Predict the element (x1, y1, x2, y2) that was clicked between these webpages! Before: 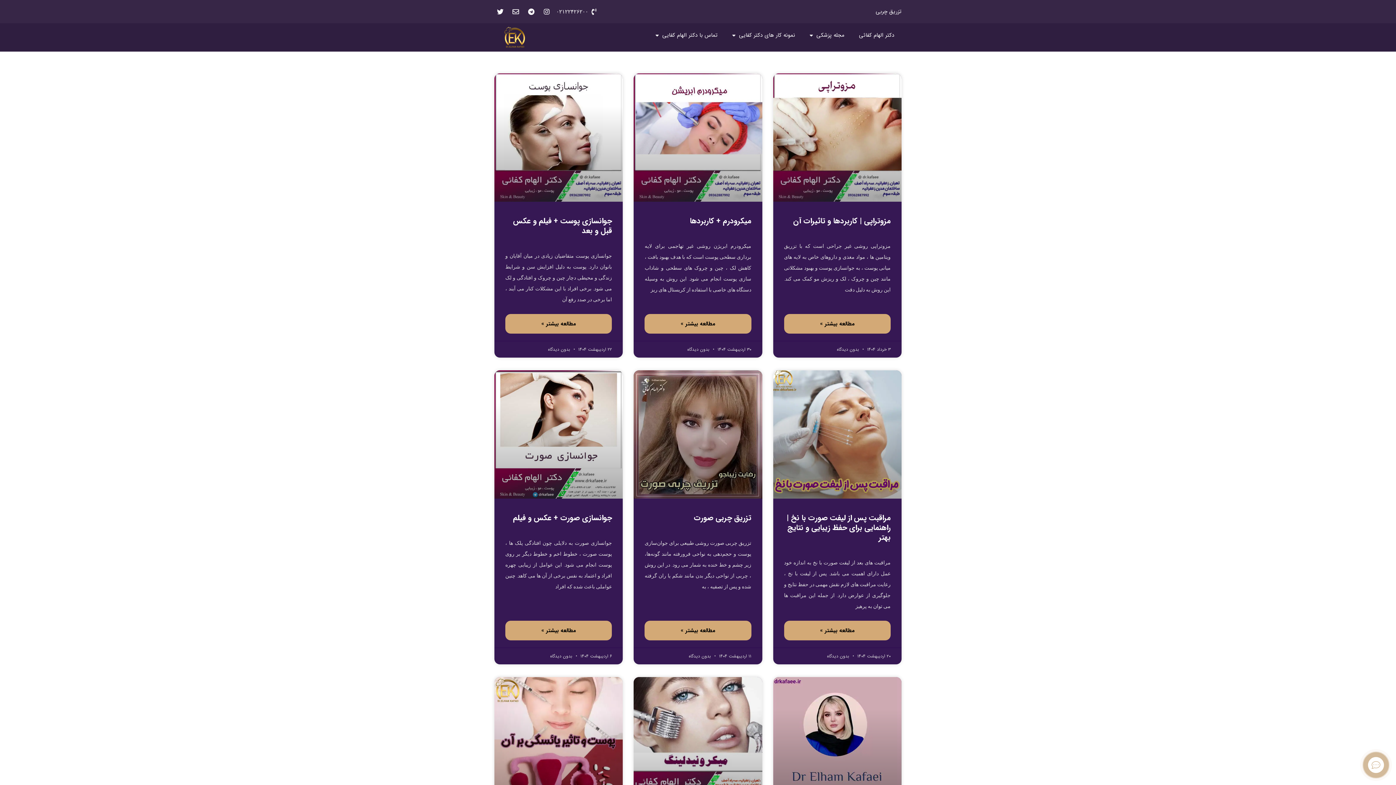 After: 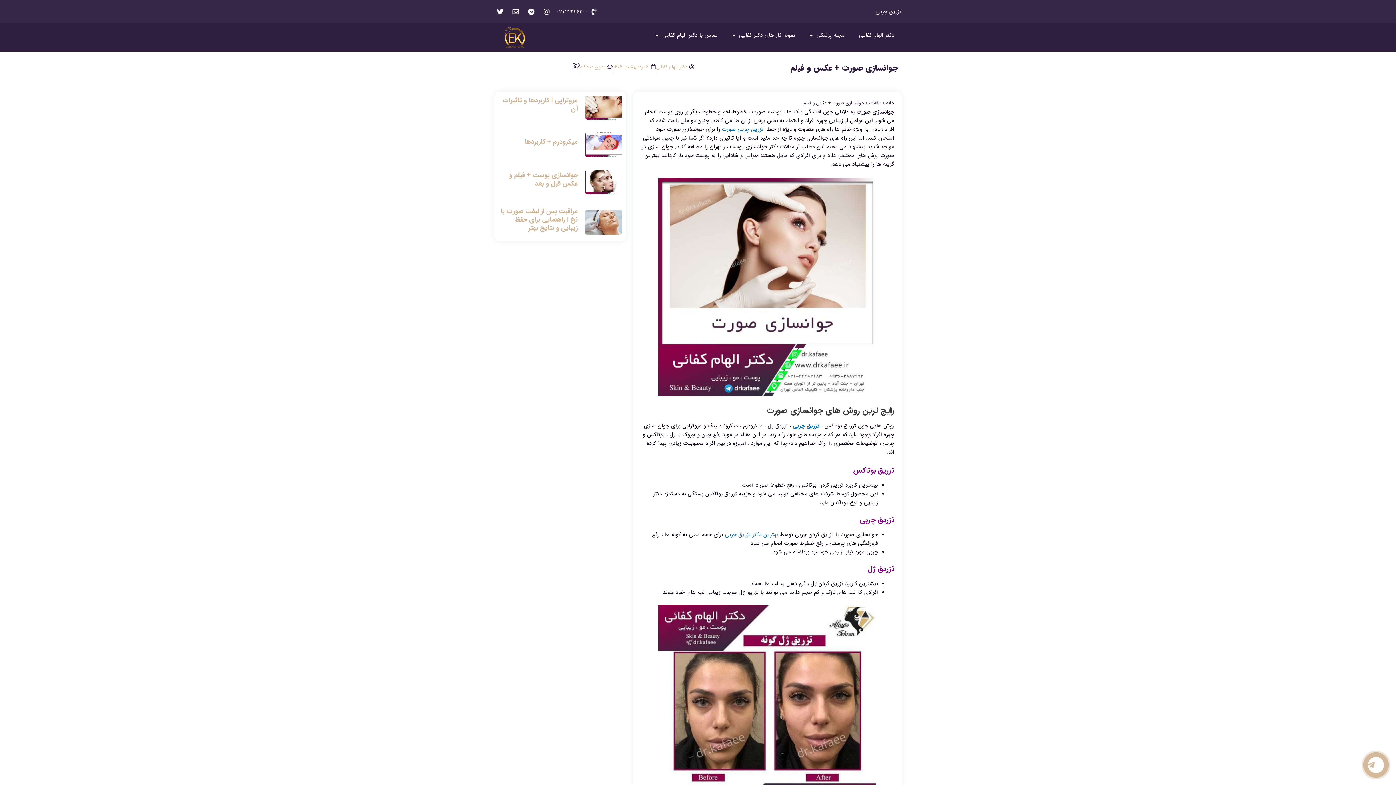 Action: bbox: (494, 370, 623, 499)